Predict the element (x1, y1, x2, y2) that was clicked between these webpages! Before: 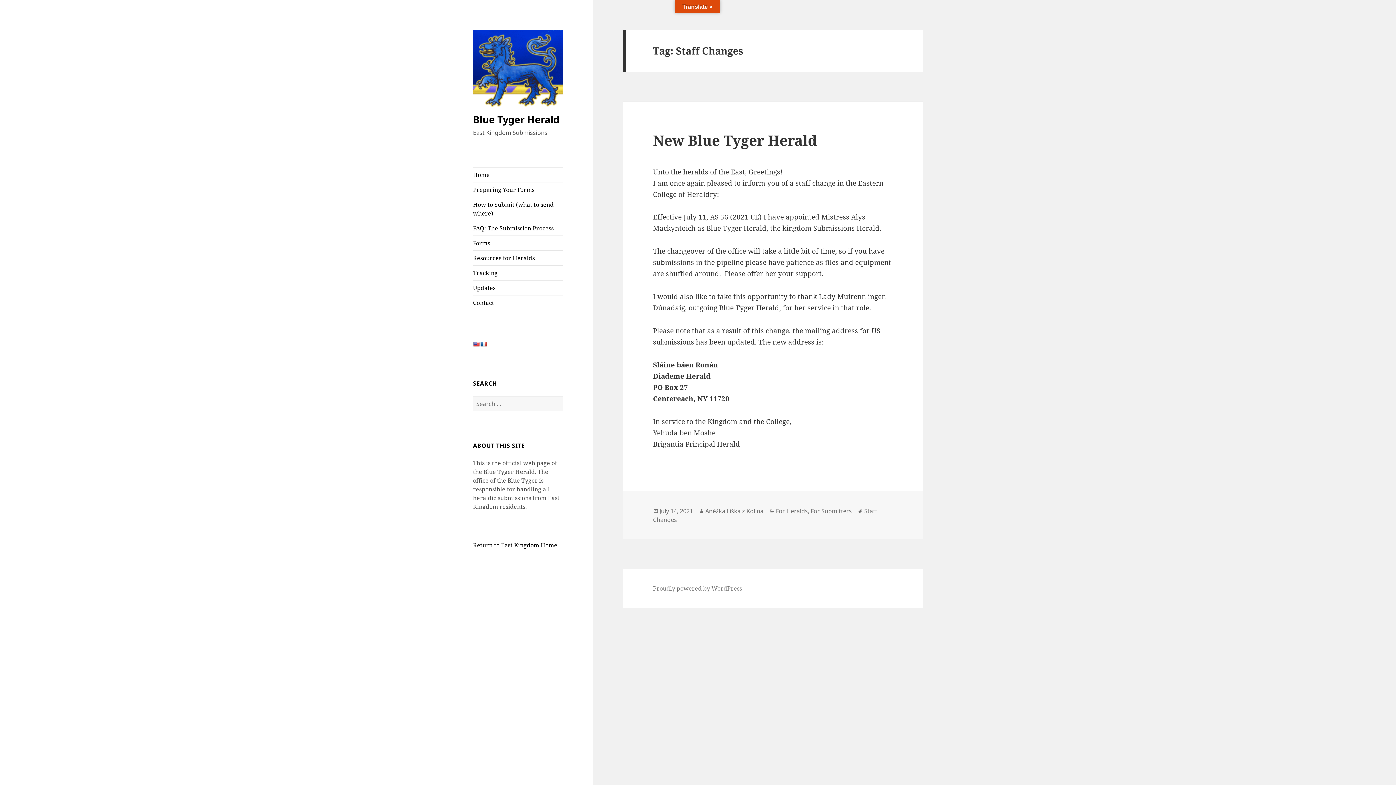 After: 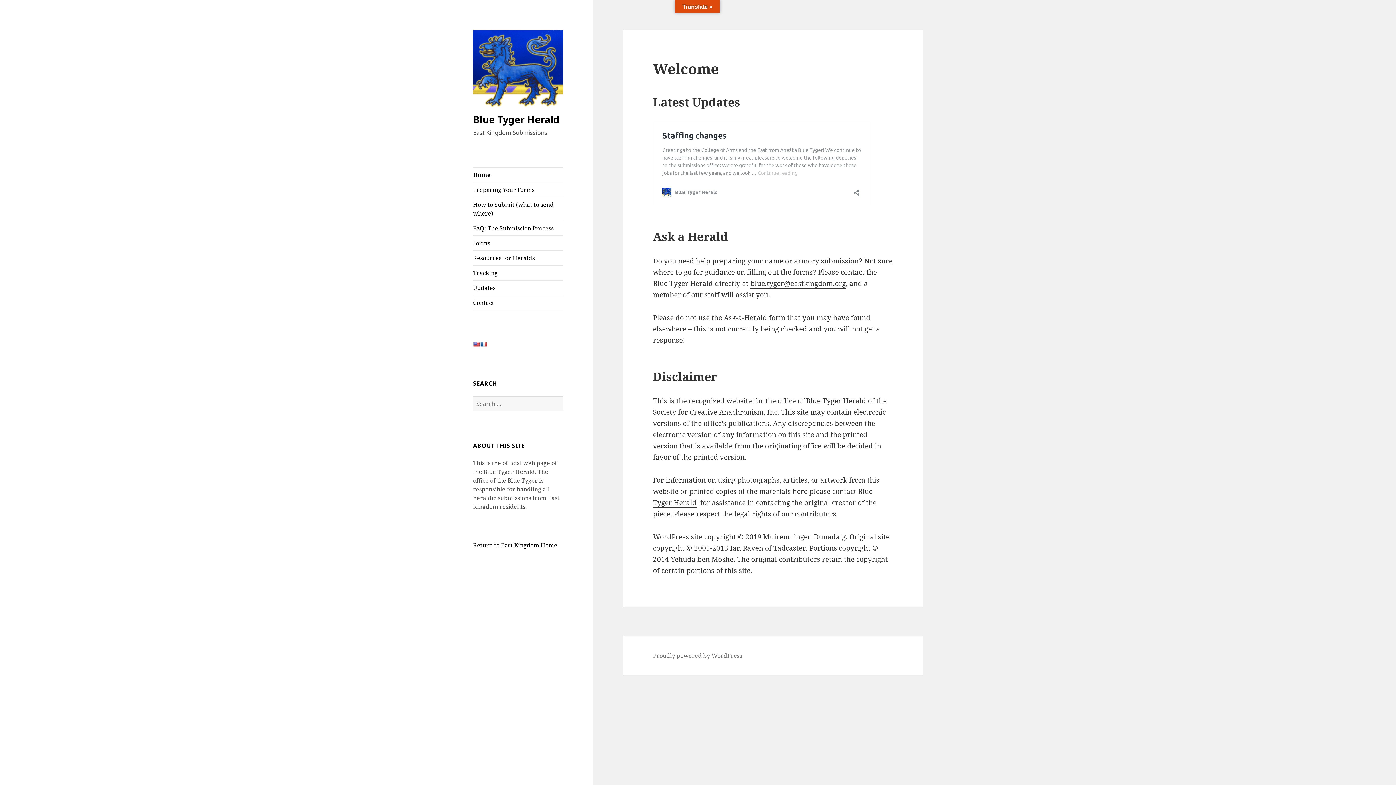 Action: label: Home bbox: (473, 167, 563, 182)